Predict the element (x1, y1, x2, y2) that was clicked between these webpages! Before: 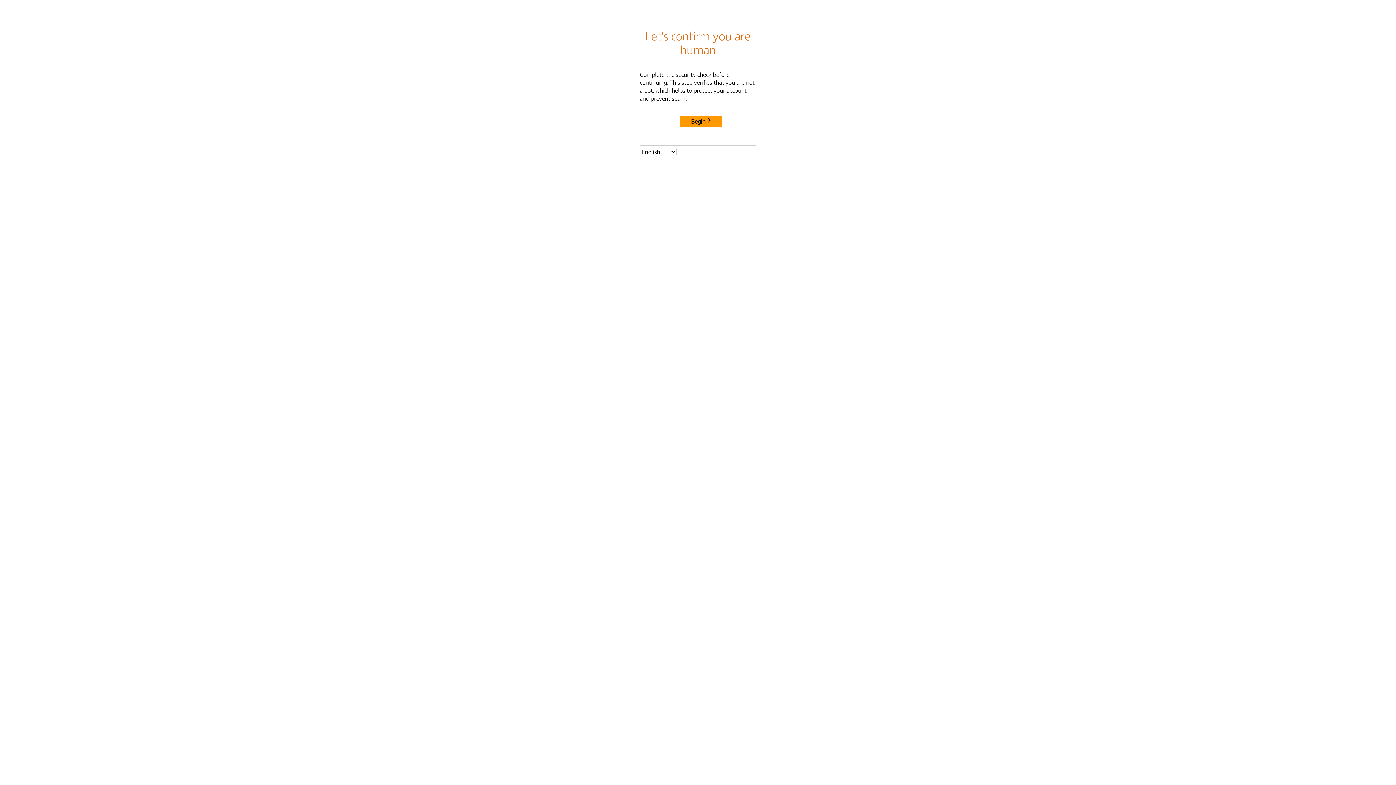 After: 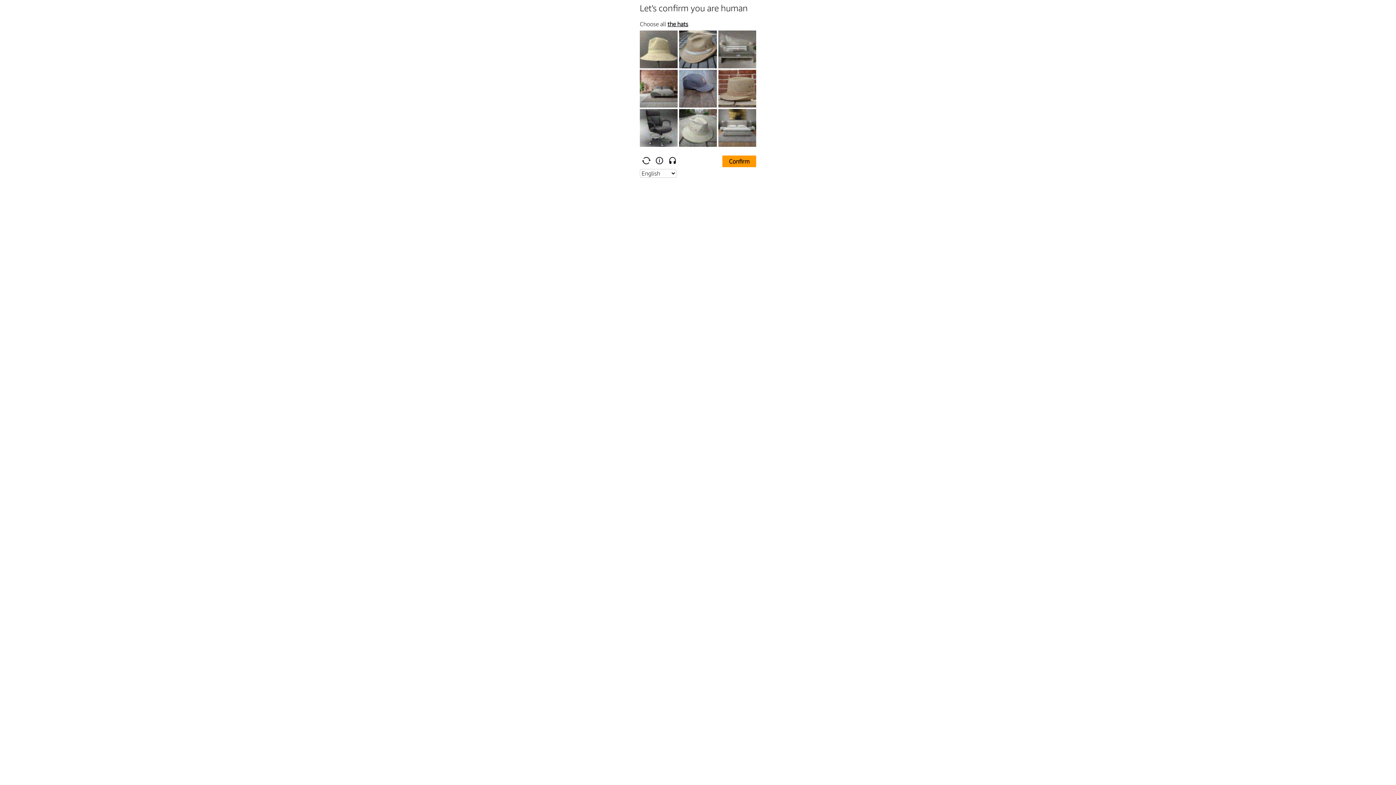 Action: label: Begin bbox: (680, 115, 722, 127)